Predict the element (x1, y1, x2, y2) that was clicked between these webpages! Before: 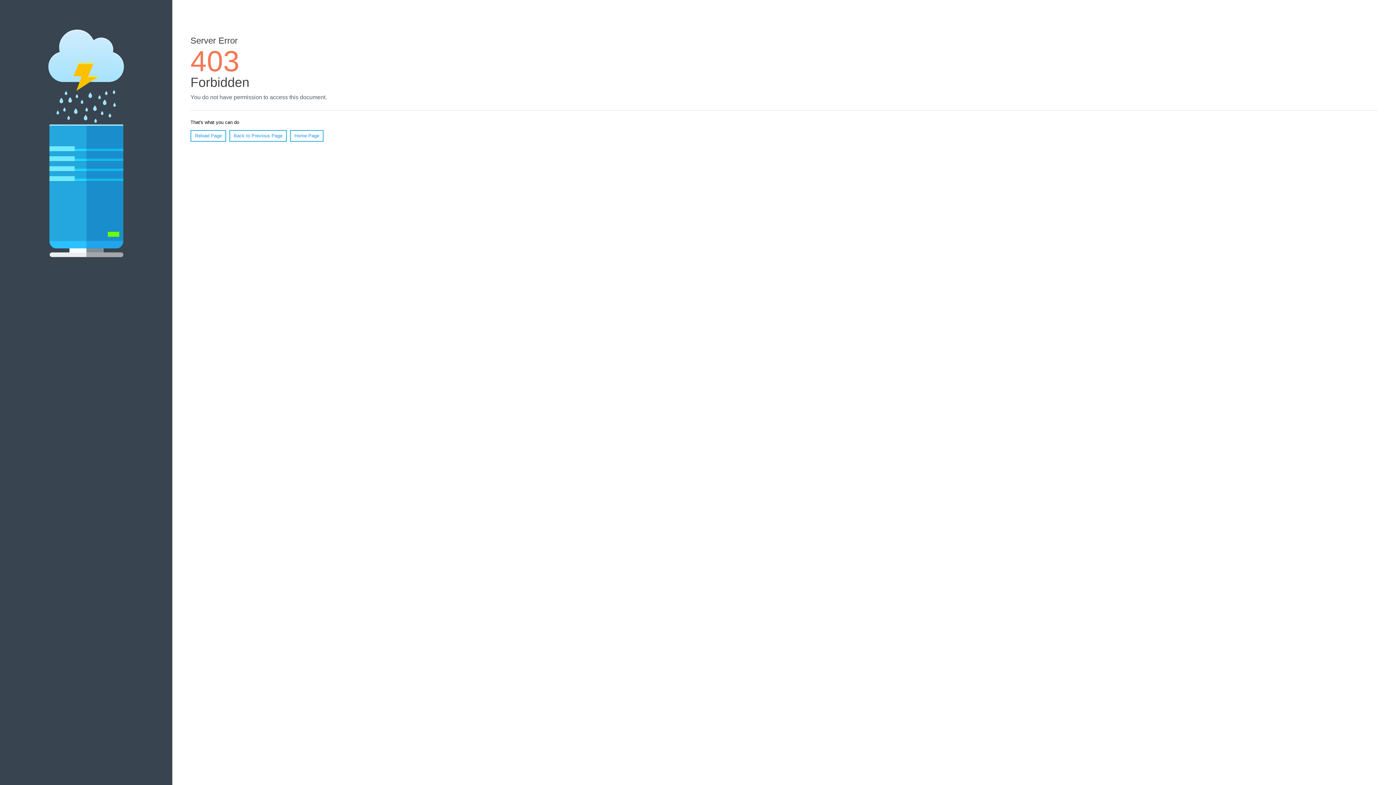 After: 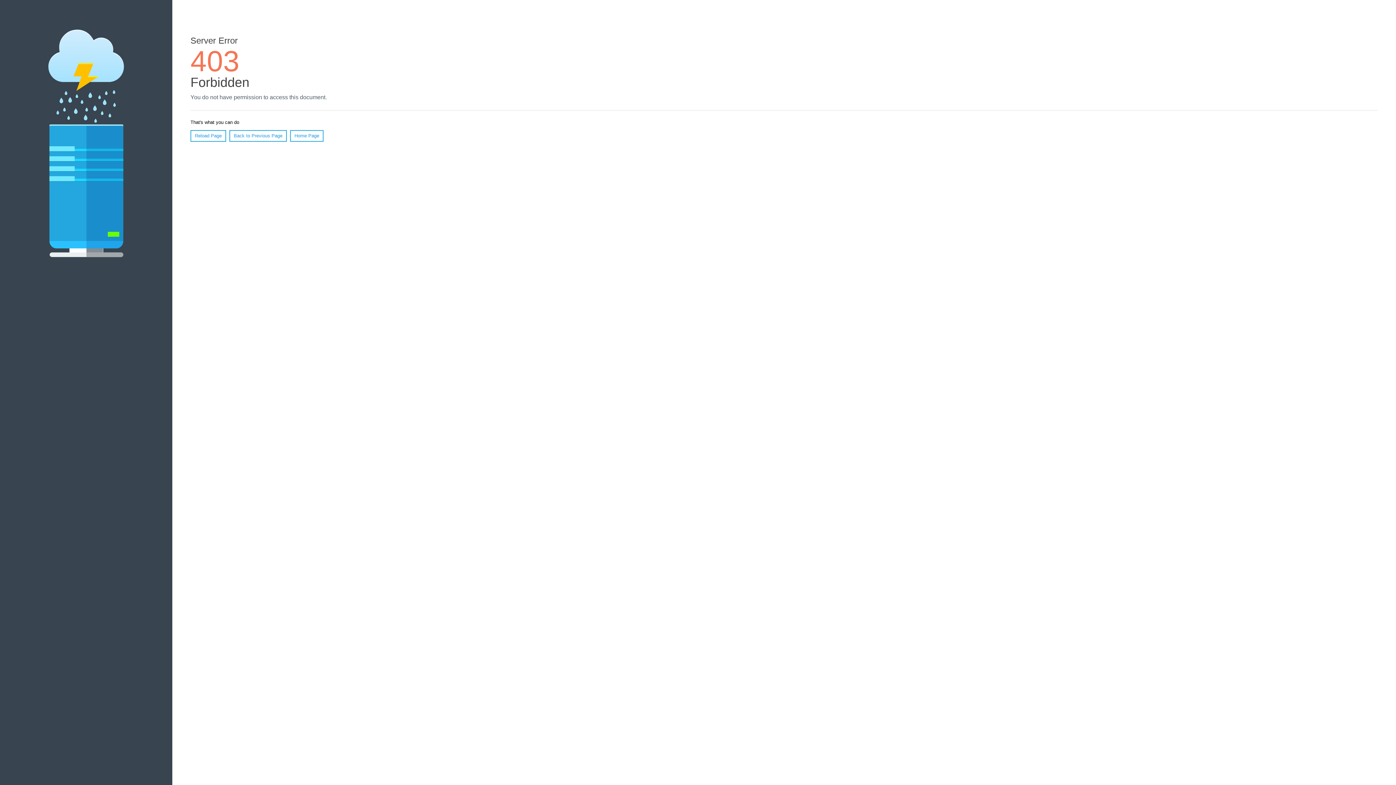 Action: label: Reload Page bbox: (190, 130, 226, 141)